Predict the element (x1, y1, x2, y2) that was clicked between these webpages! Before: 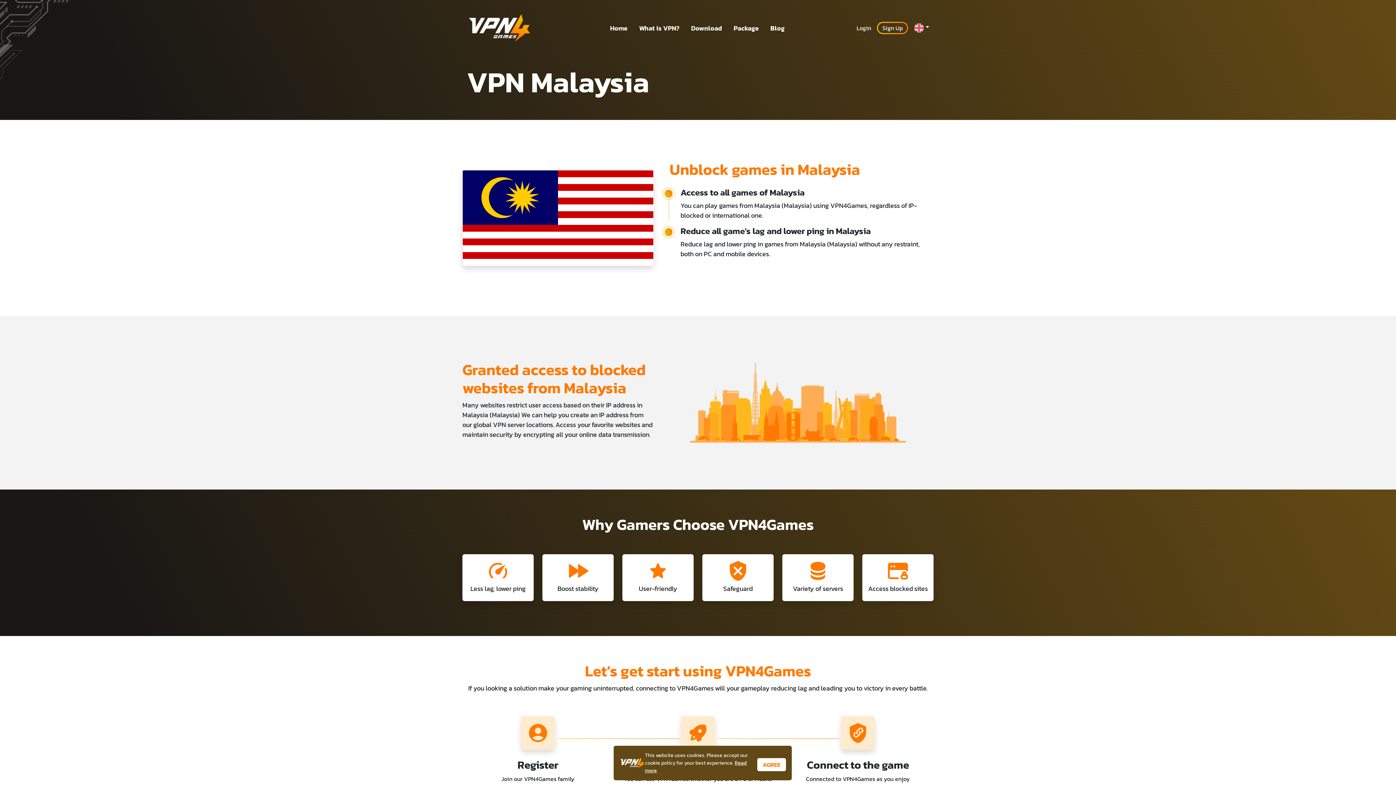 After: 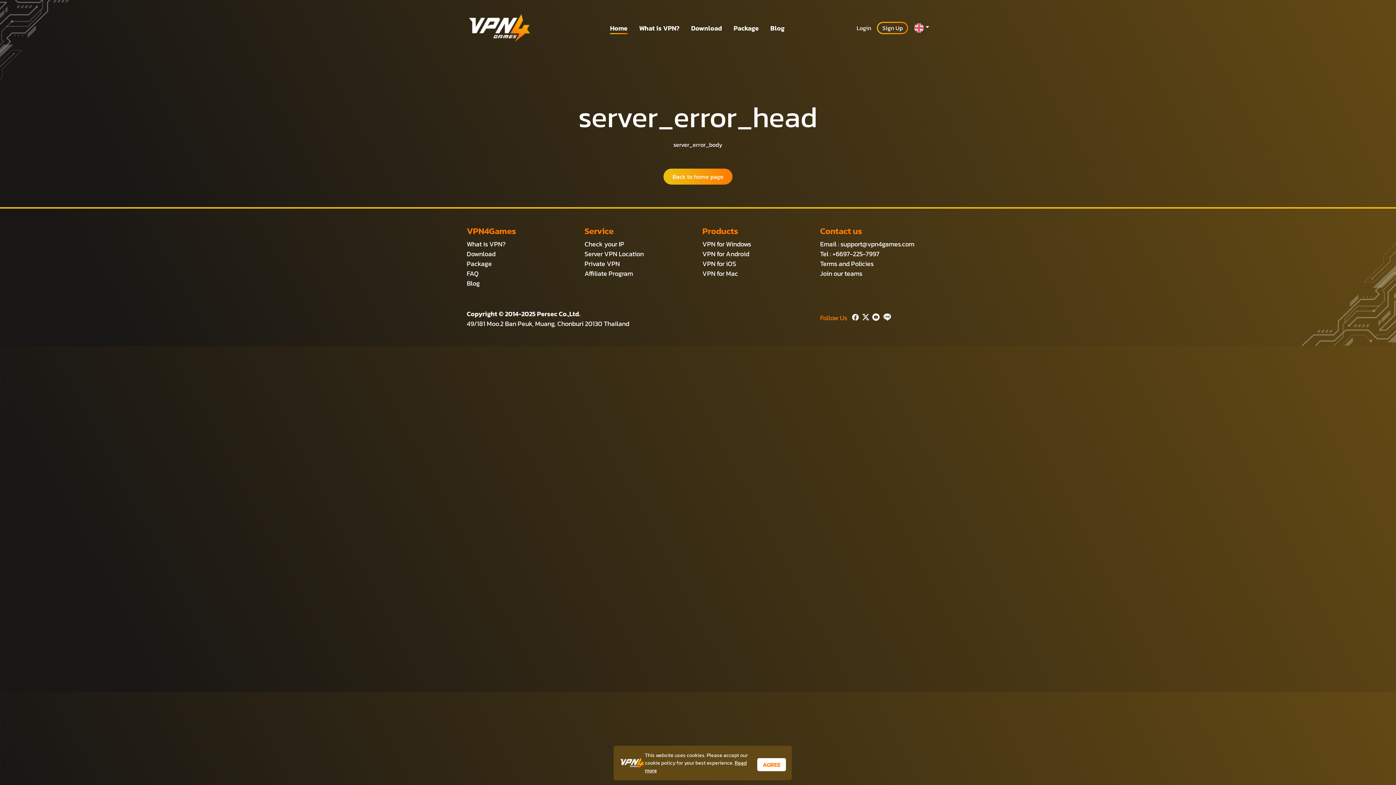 Action: label: Home bbox: (610, 23, 627, 32)